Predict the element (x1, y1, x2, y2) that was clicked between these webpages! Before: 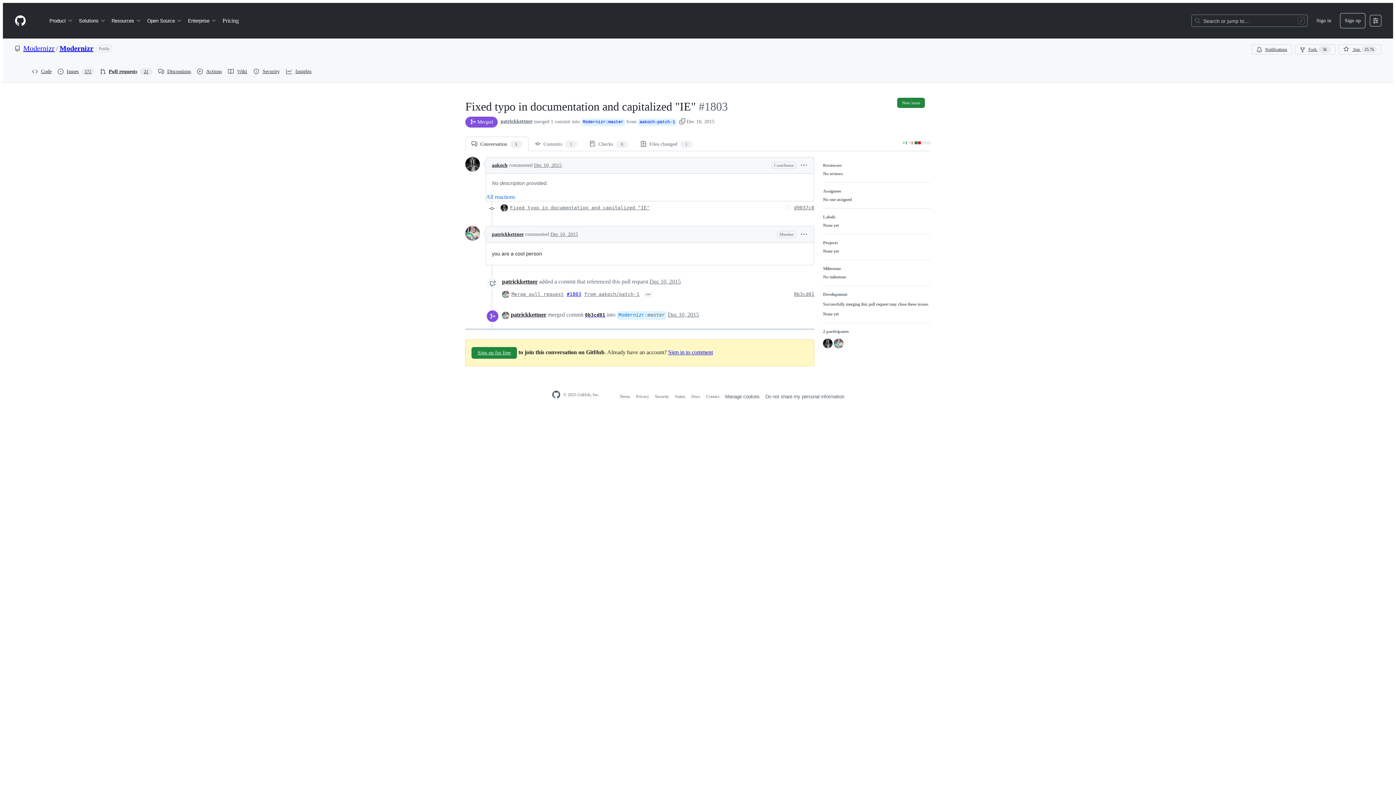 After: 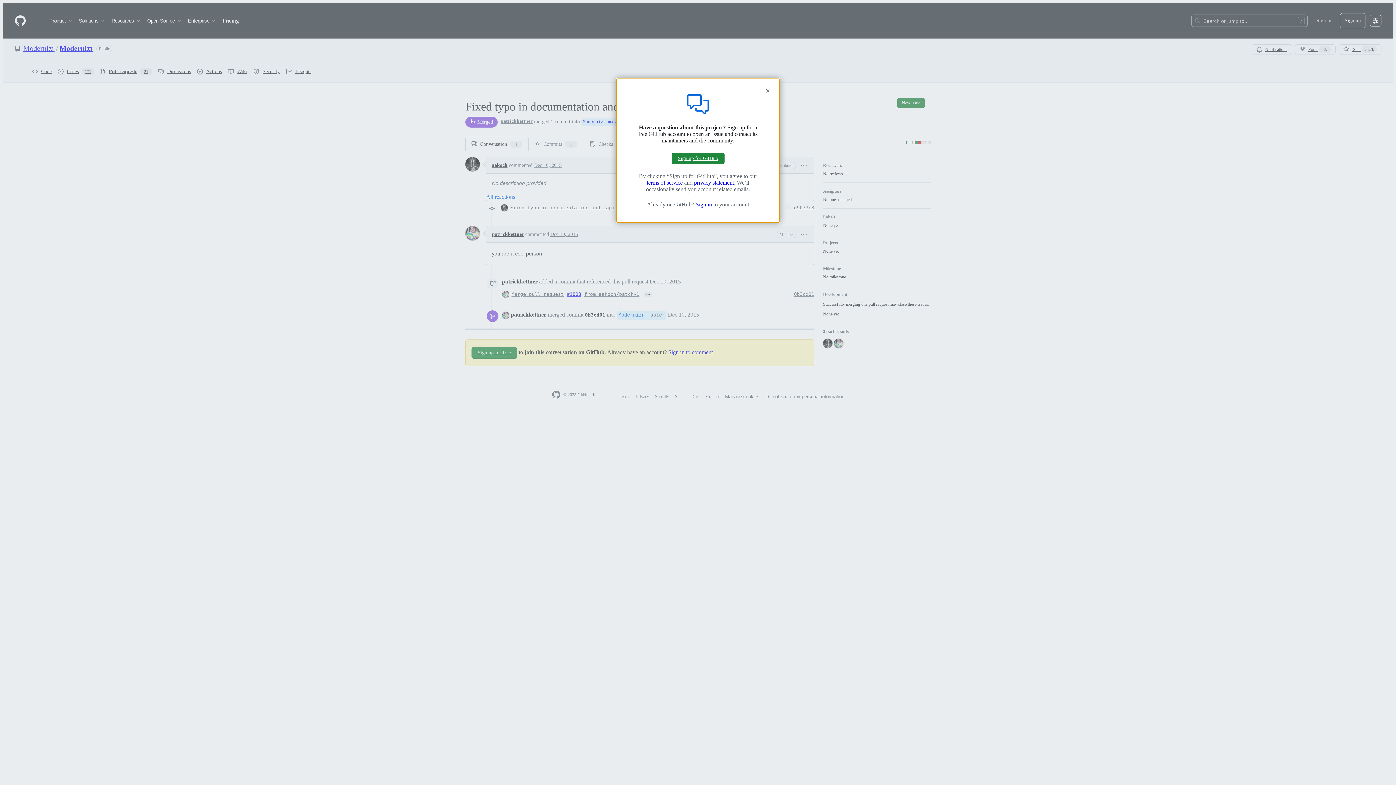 Action: label: New issue bbox: (897, 97, 925, 107)